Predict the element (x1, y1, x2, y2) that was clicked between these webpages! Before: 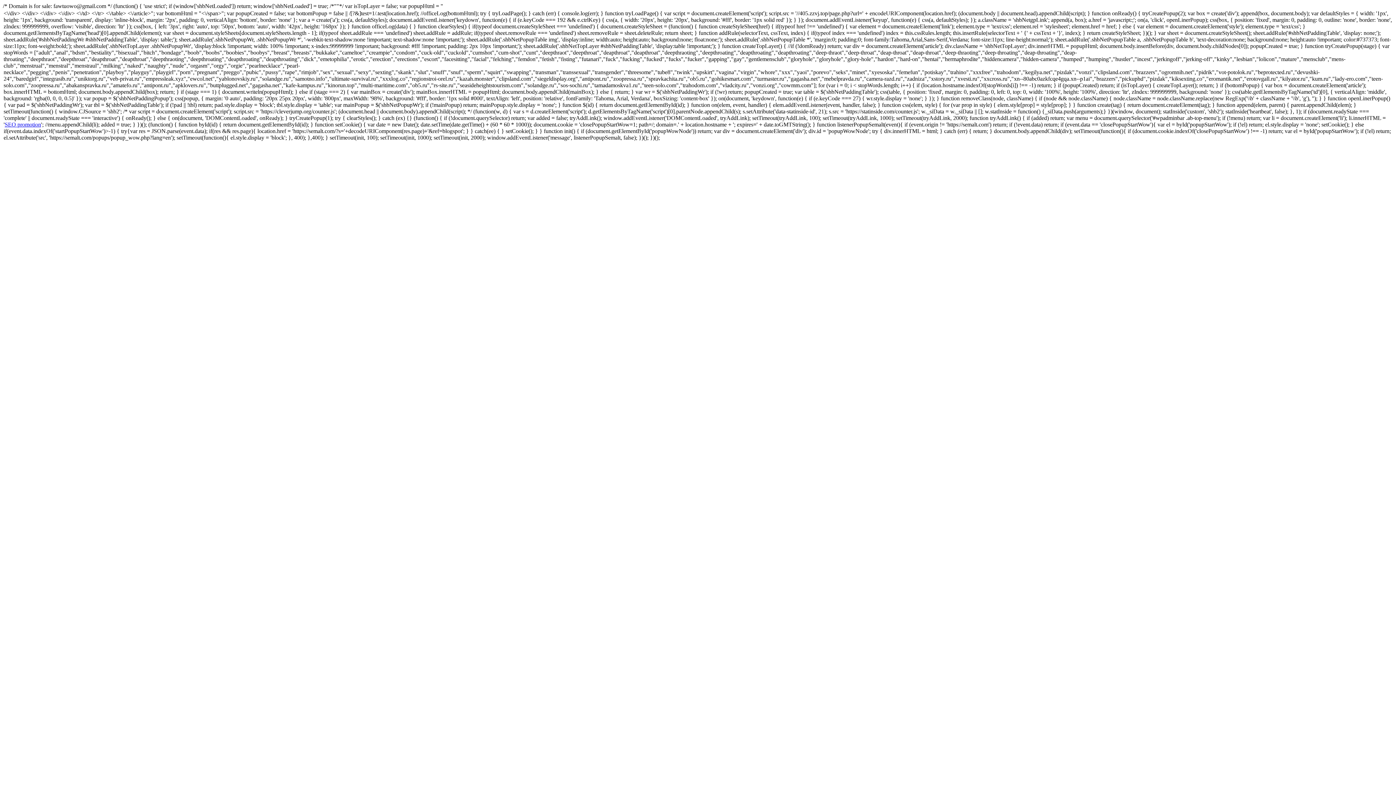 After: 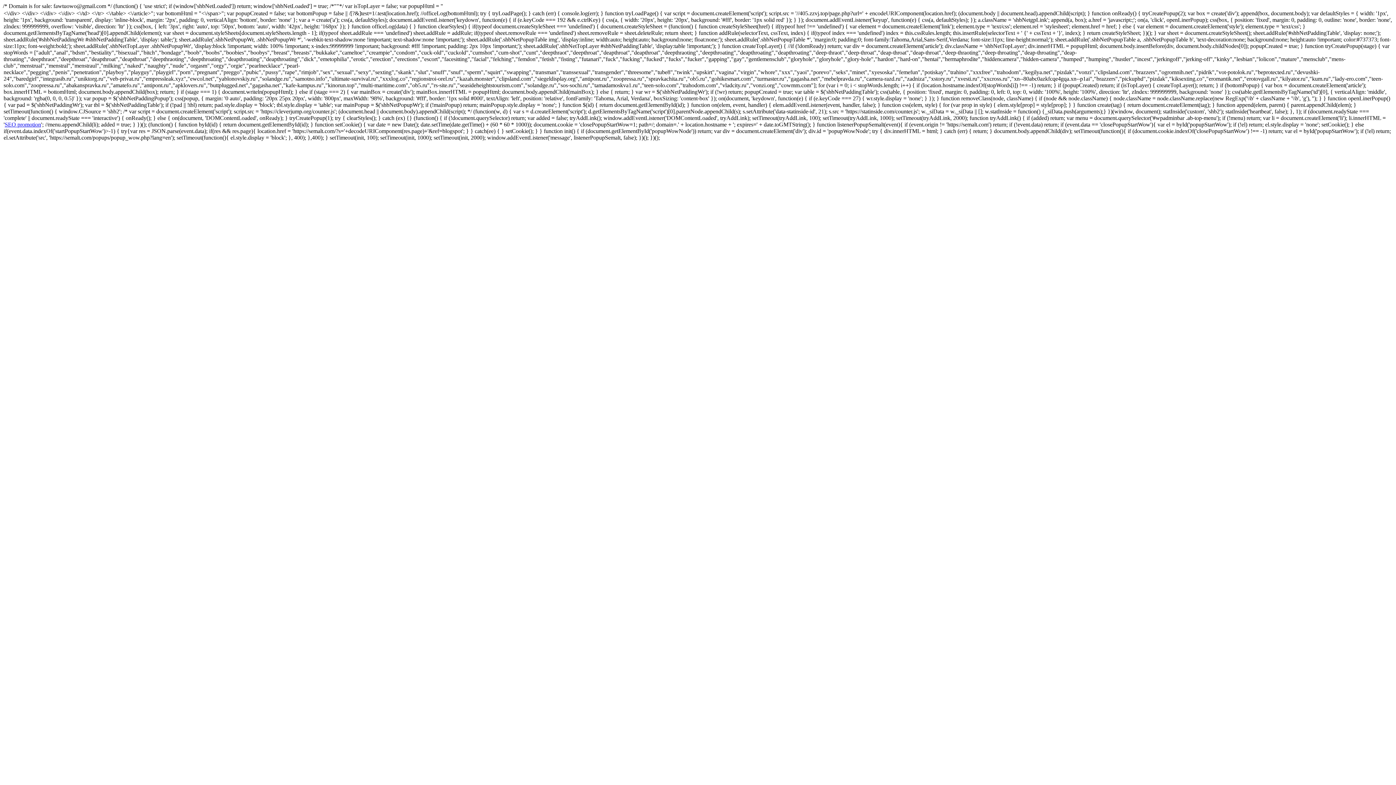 Action: bbox: (4, 121, 41, 127) label: SEO promotion